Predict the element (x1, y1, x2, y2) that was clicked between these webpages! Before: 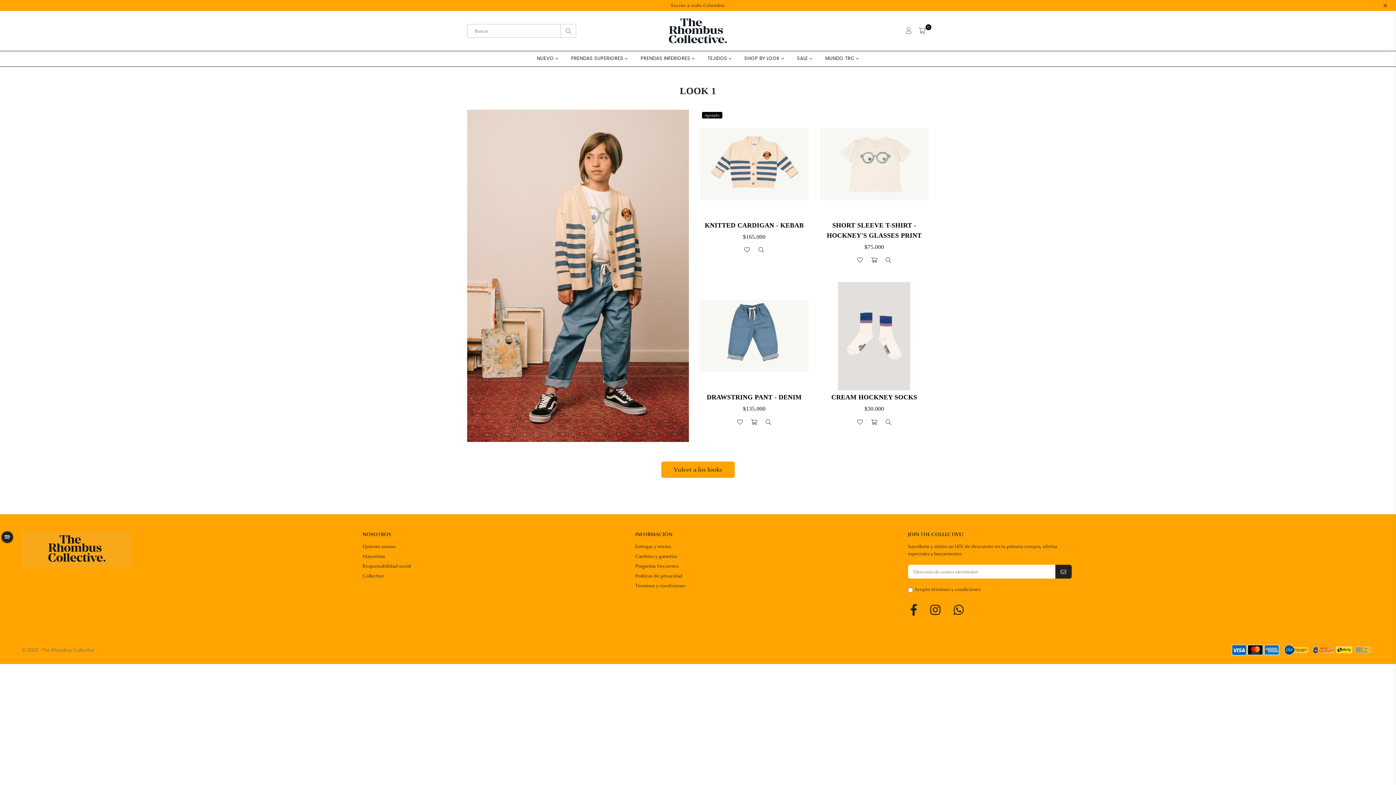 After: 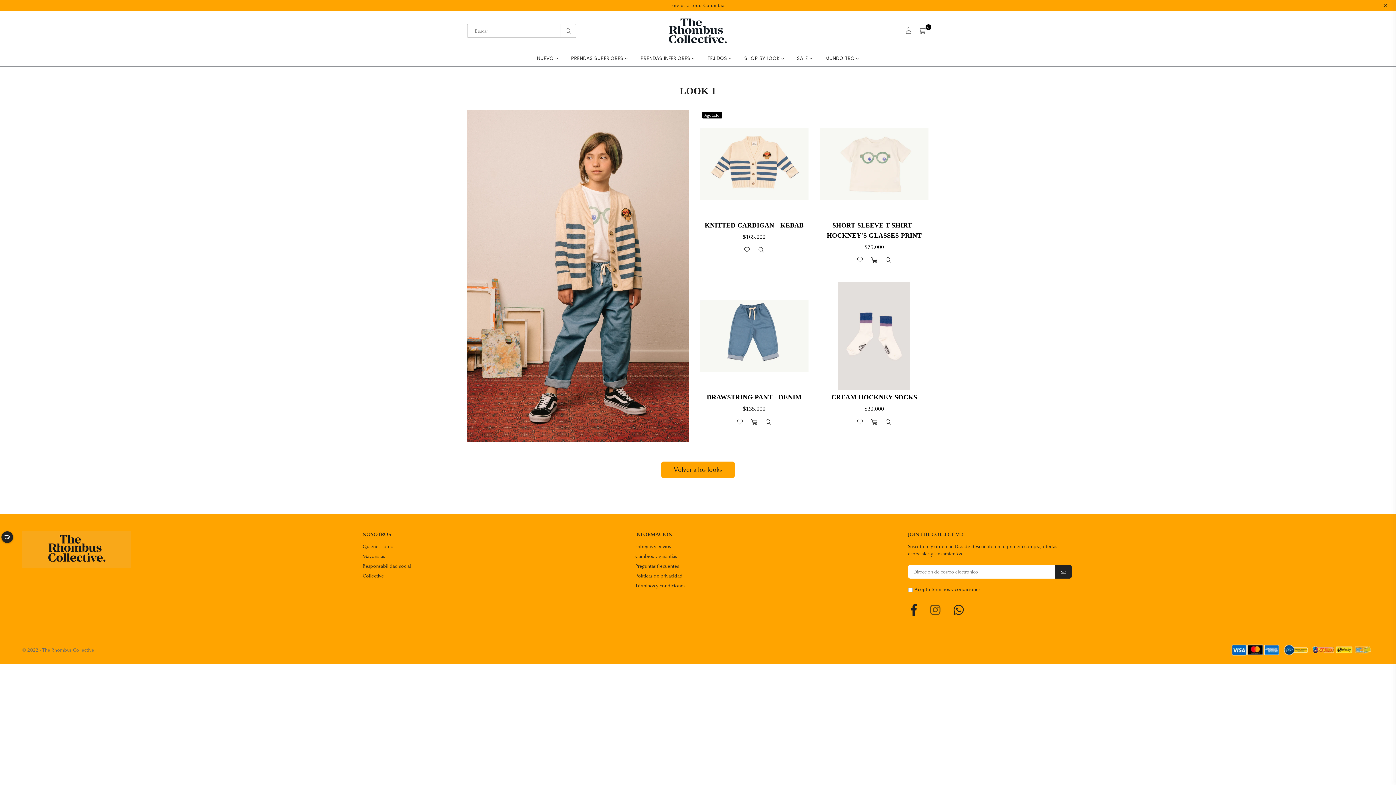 Action: bbox: (923, 600, 947, 619) label: Instagram